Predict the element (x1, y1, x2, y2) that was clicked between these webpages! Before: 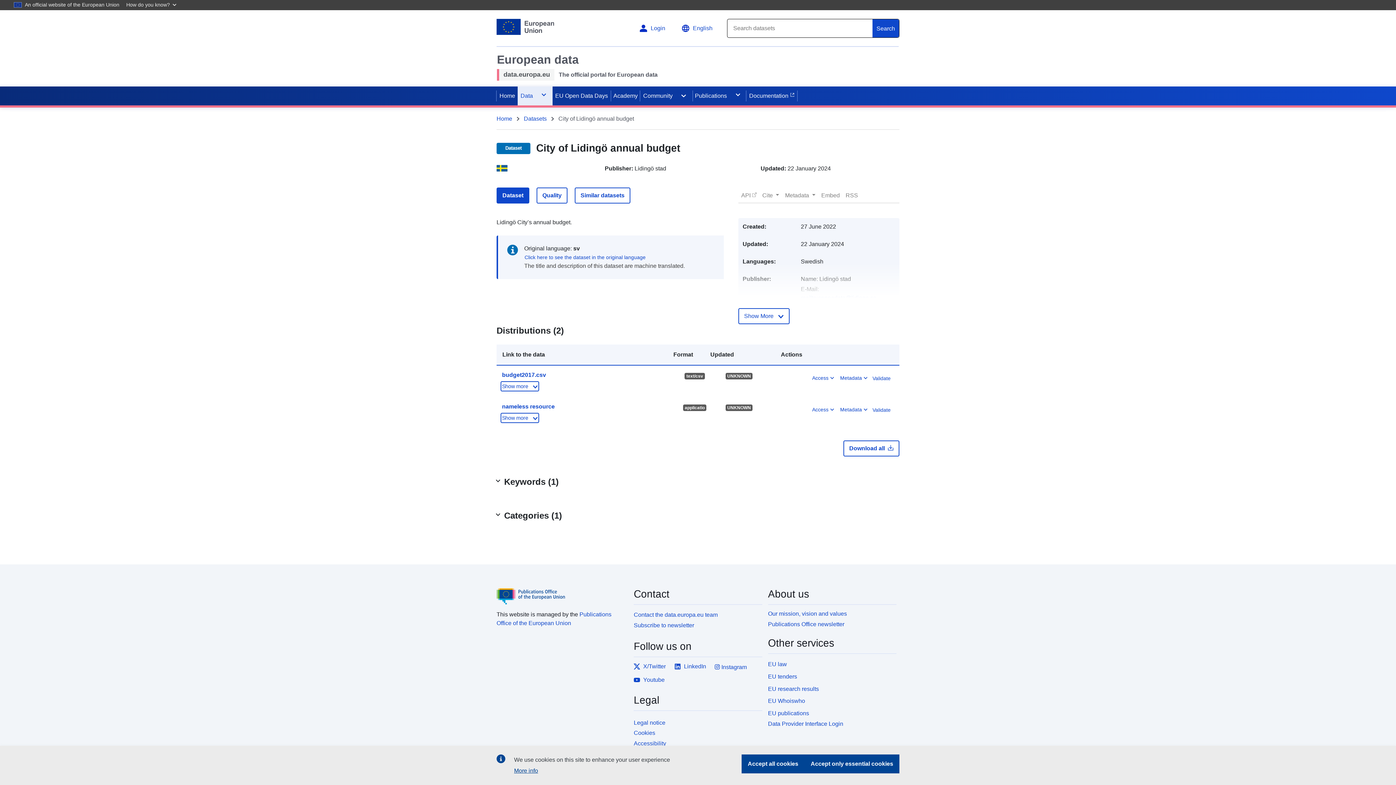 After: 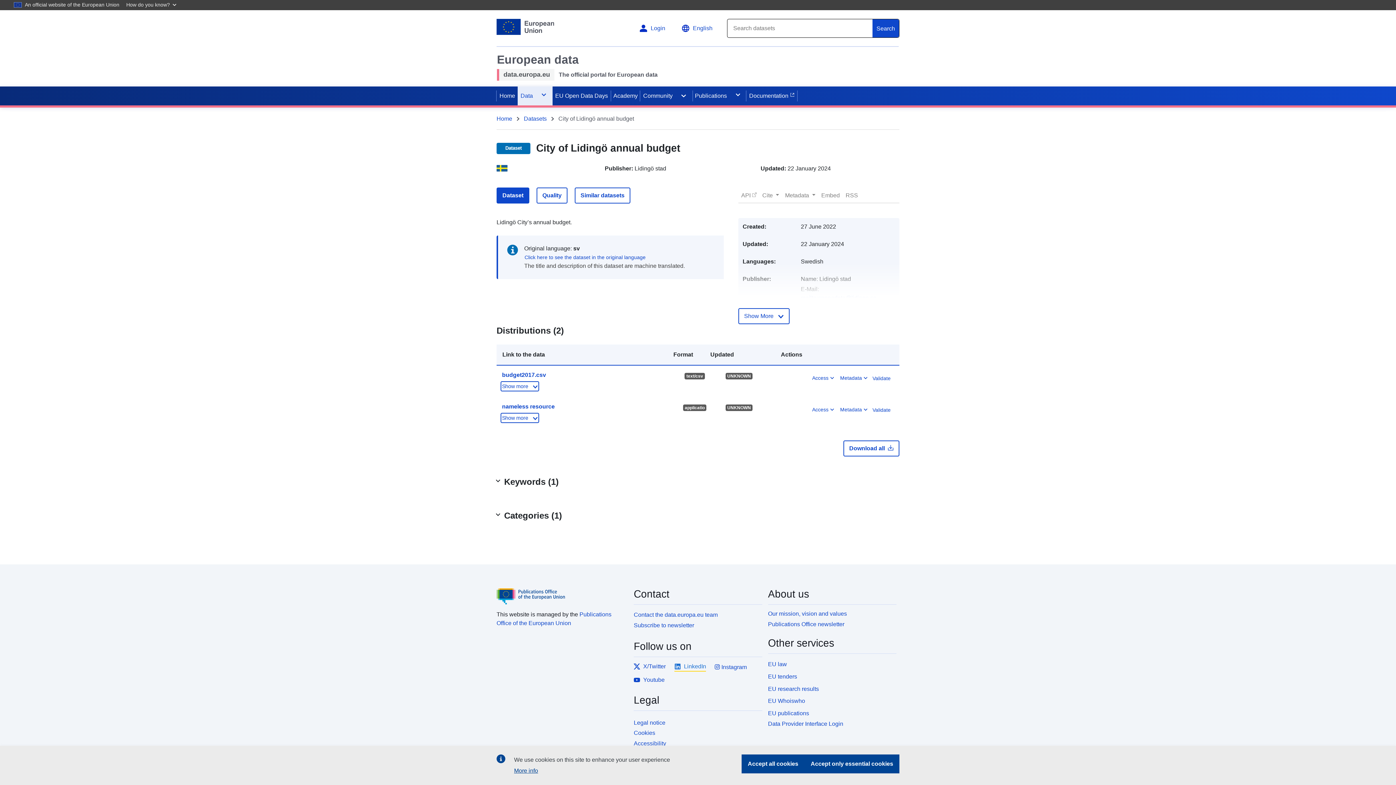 Action: bbox: (674, 663, 706, 670) label: LinkedIn